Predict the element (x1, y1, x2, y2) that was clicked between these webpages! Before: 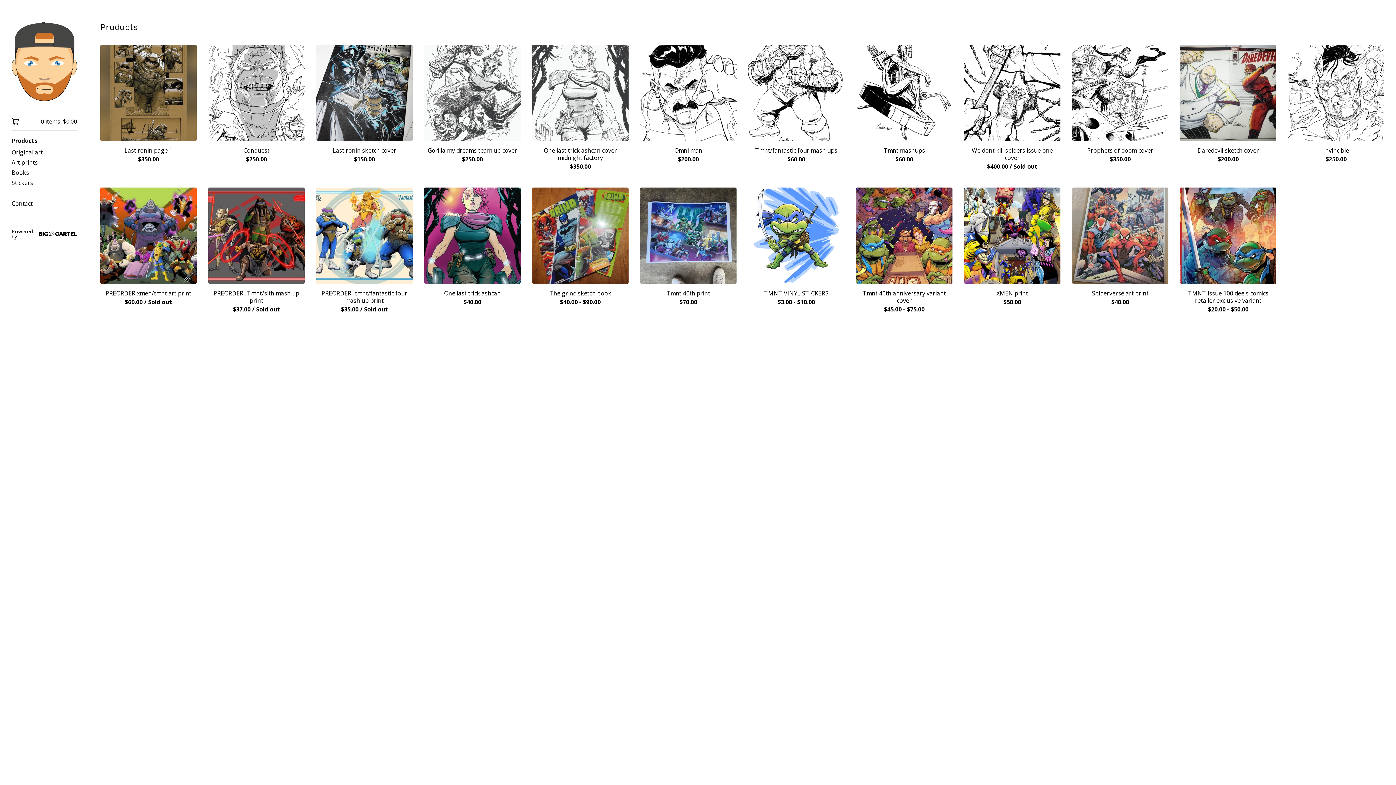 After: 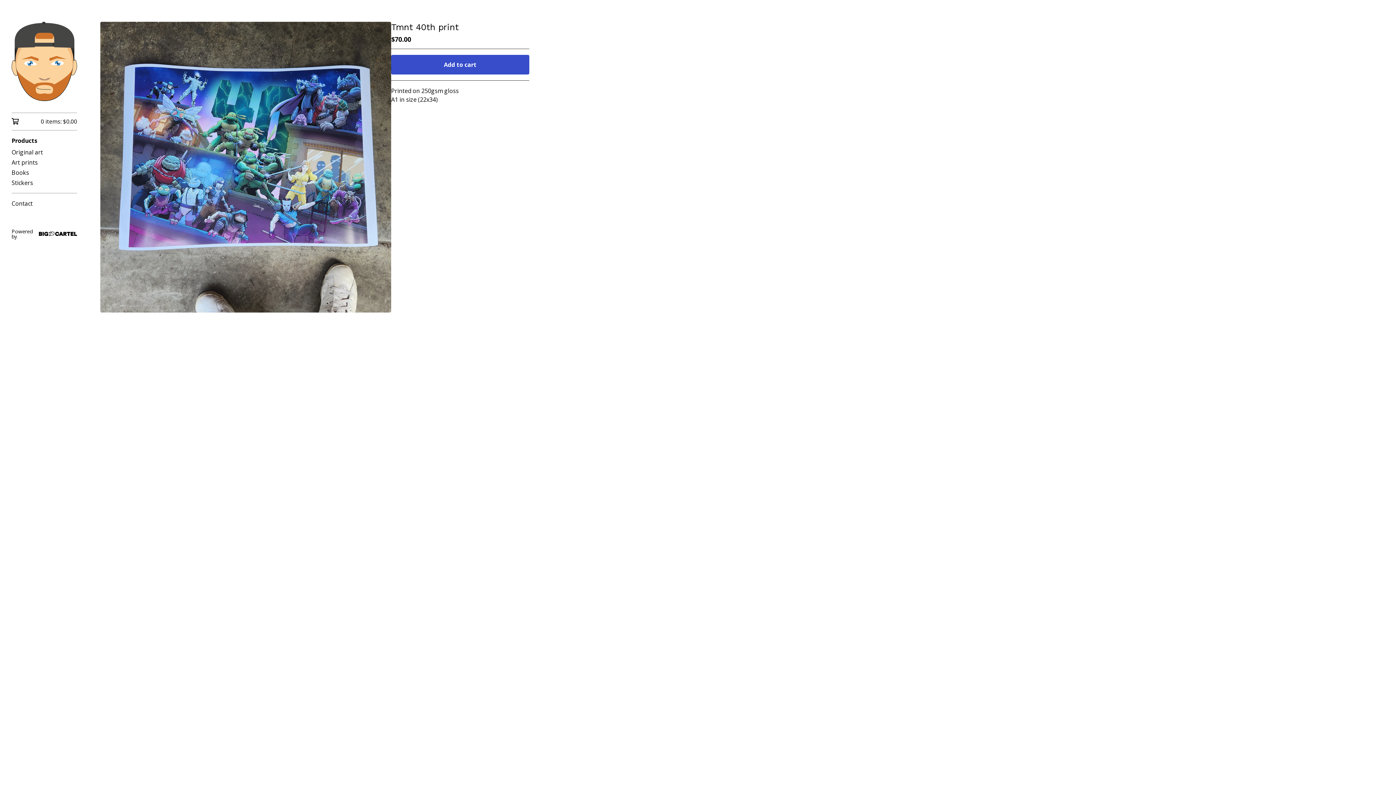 Action: label: Tmnt 40th print
$70.00 bbox: (640, 187, 736, 311)